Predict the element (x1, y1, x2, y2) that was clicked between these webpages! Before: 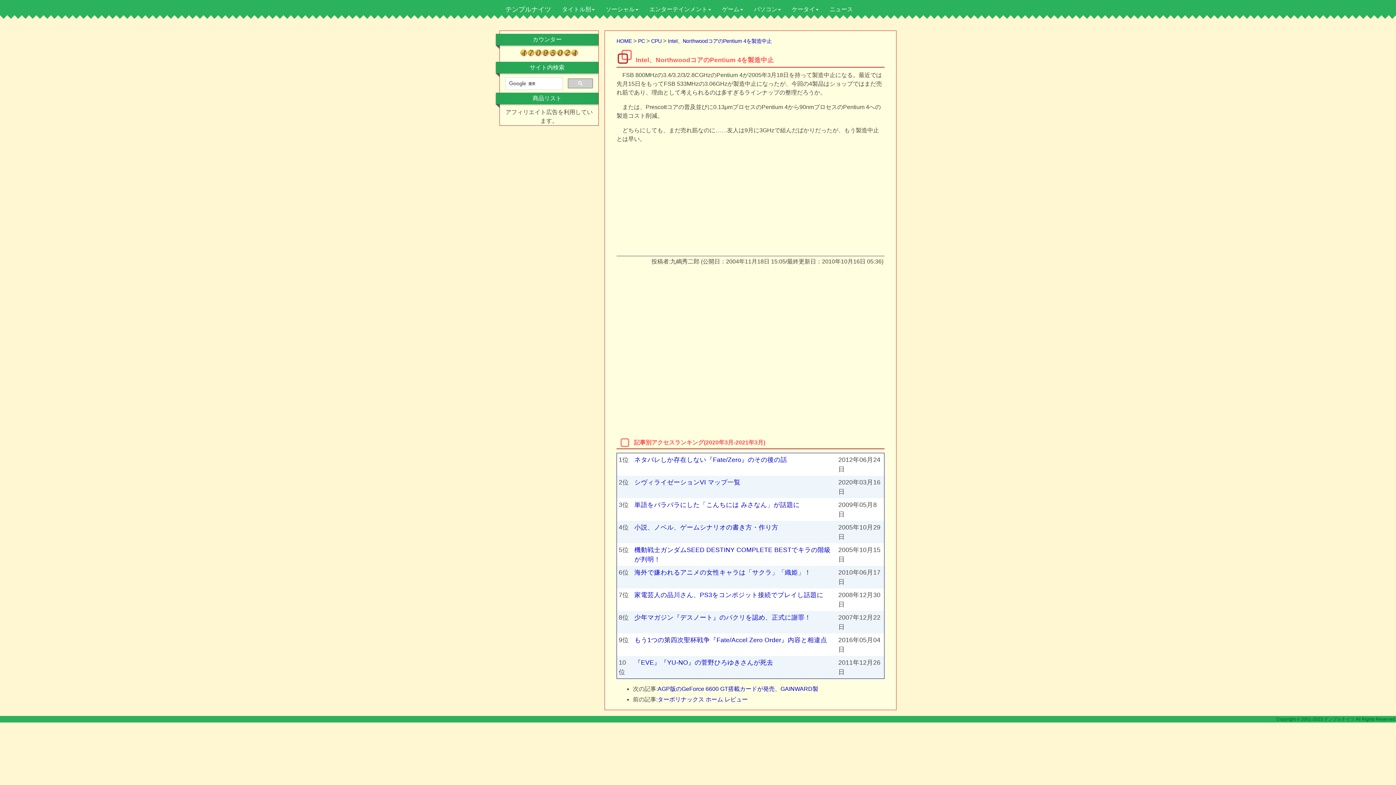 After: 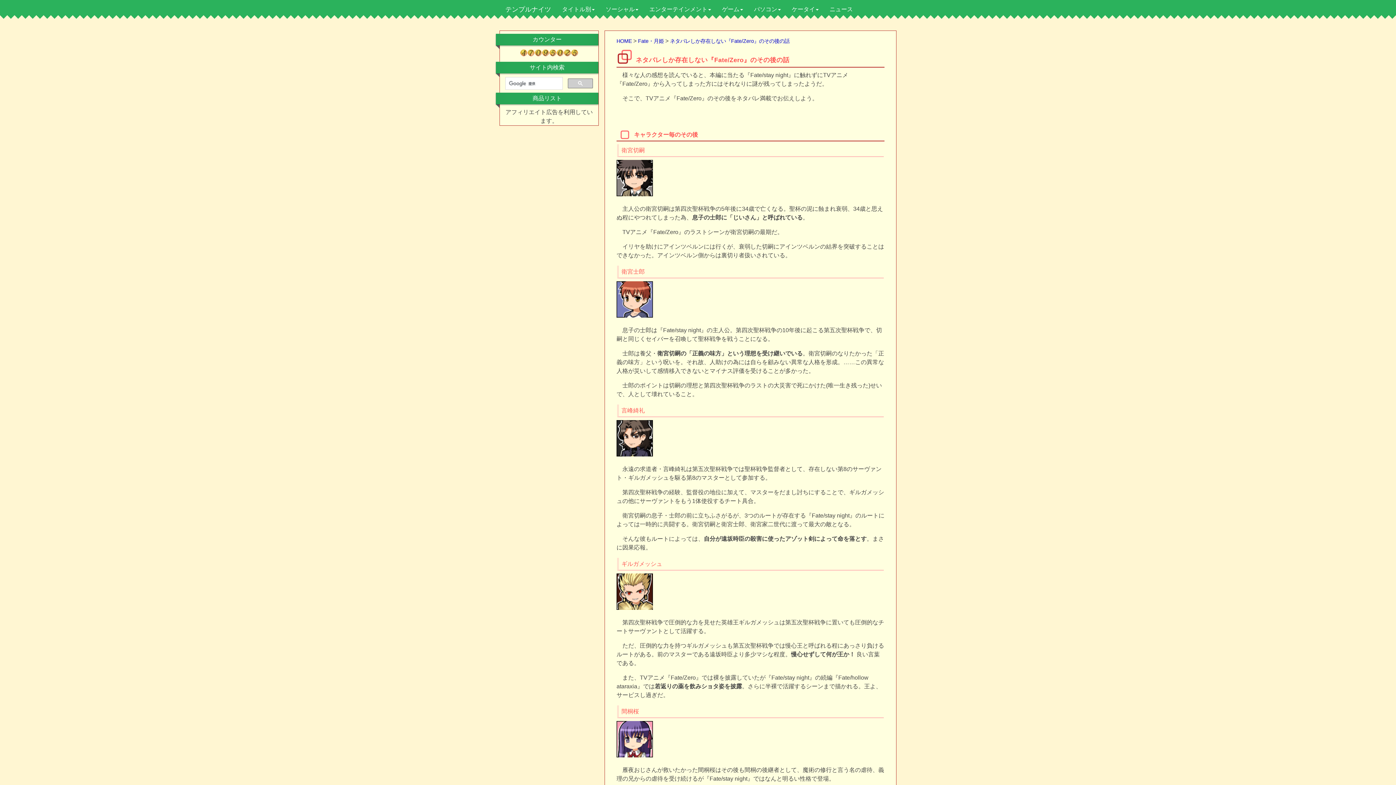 Action: label: ネタバレしか存在しない『Fate/Zero』のその後の話 bbox: (634, 456, 787, 463)